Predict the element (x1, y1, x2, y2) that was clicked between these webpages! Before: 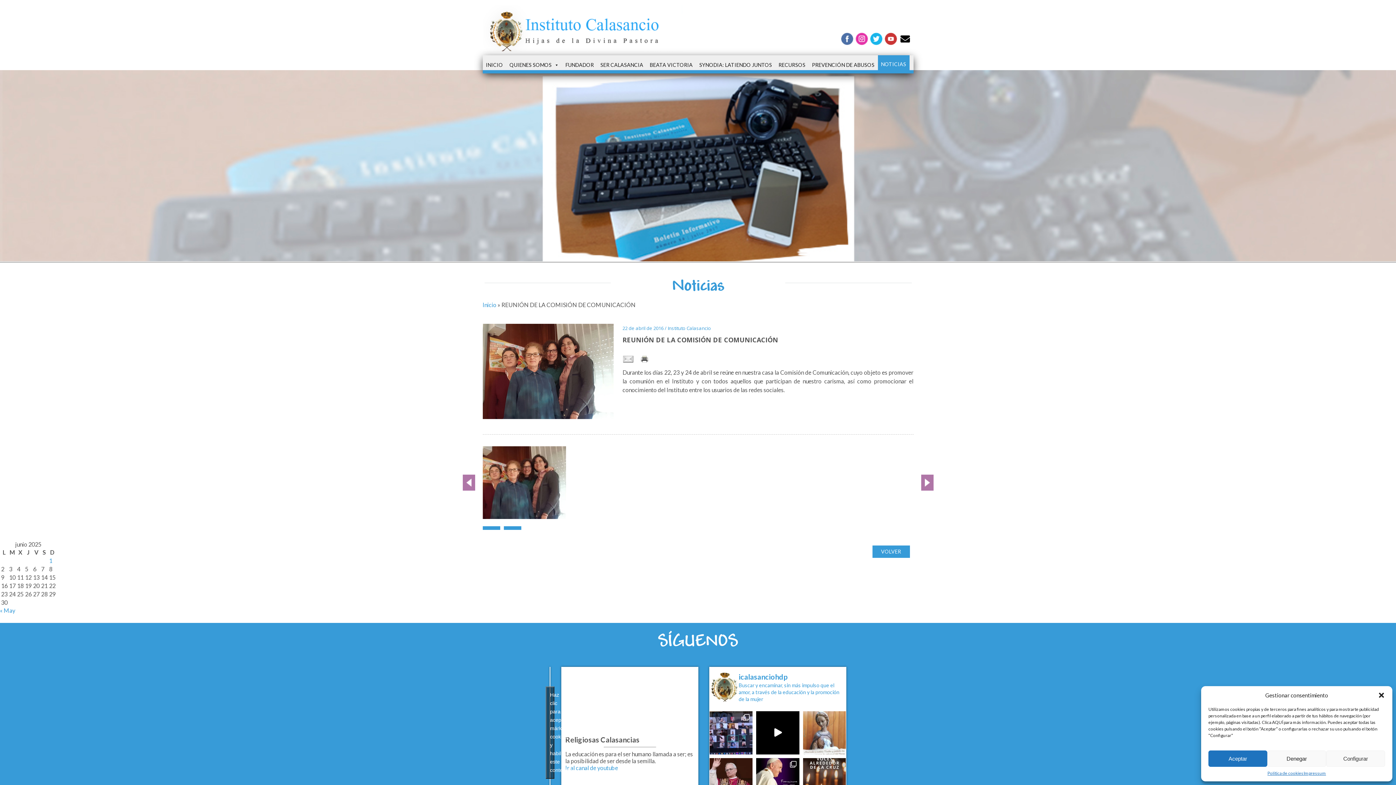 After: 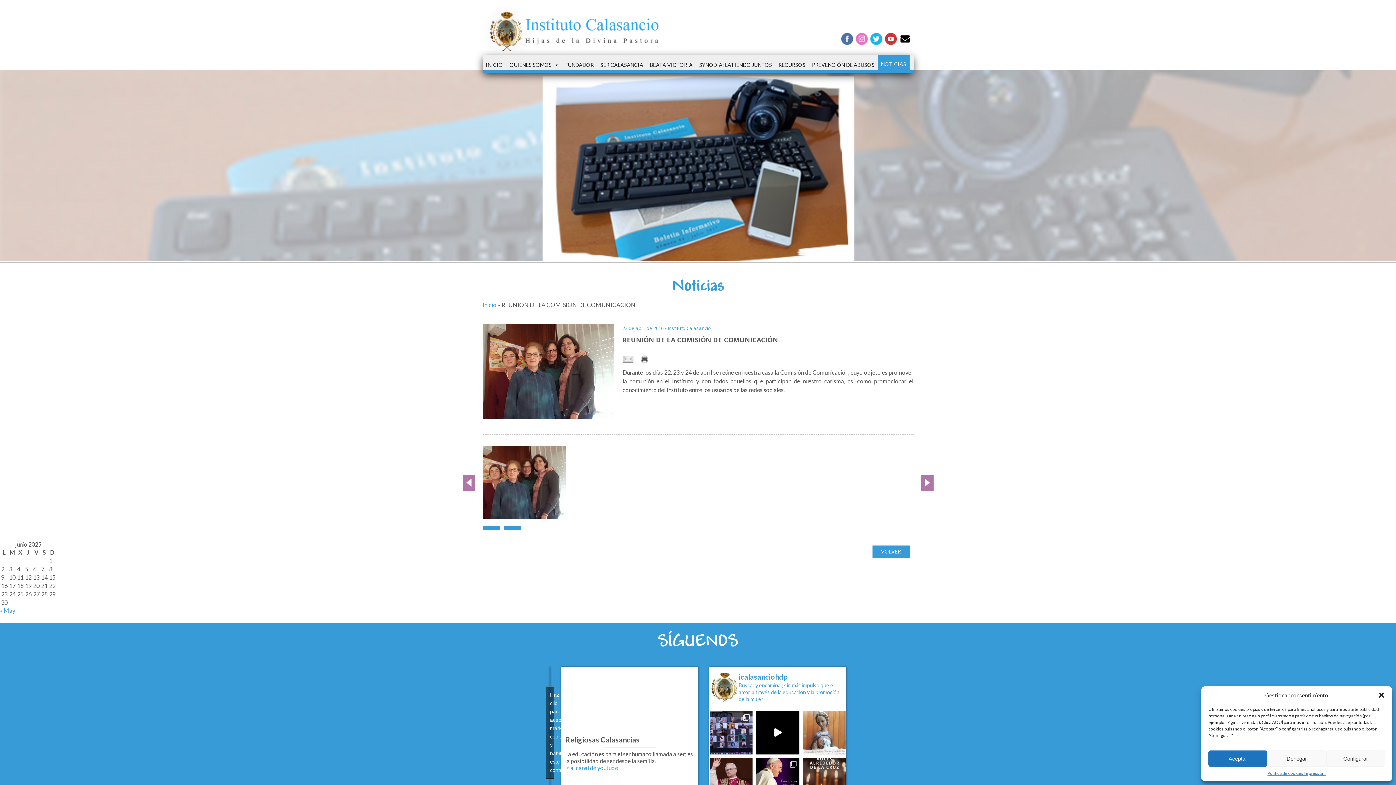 Action: bbox: (855, 32, 868, 45)